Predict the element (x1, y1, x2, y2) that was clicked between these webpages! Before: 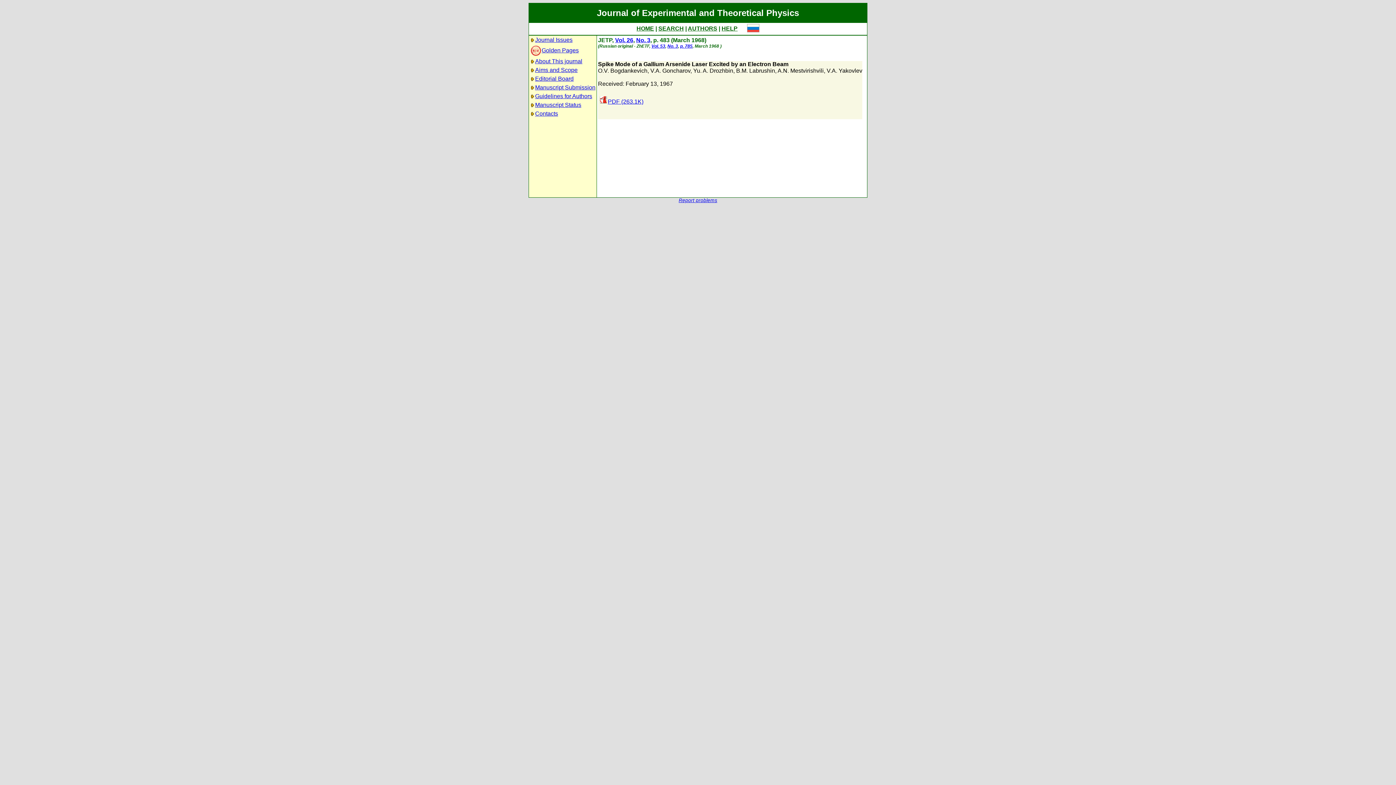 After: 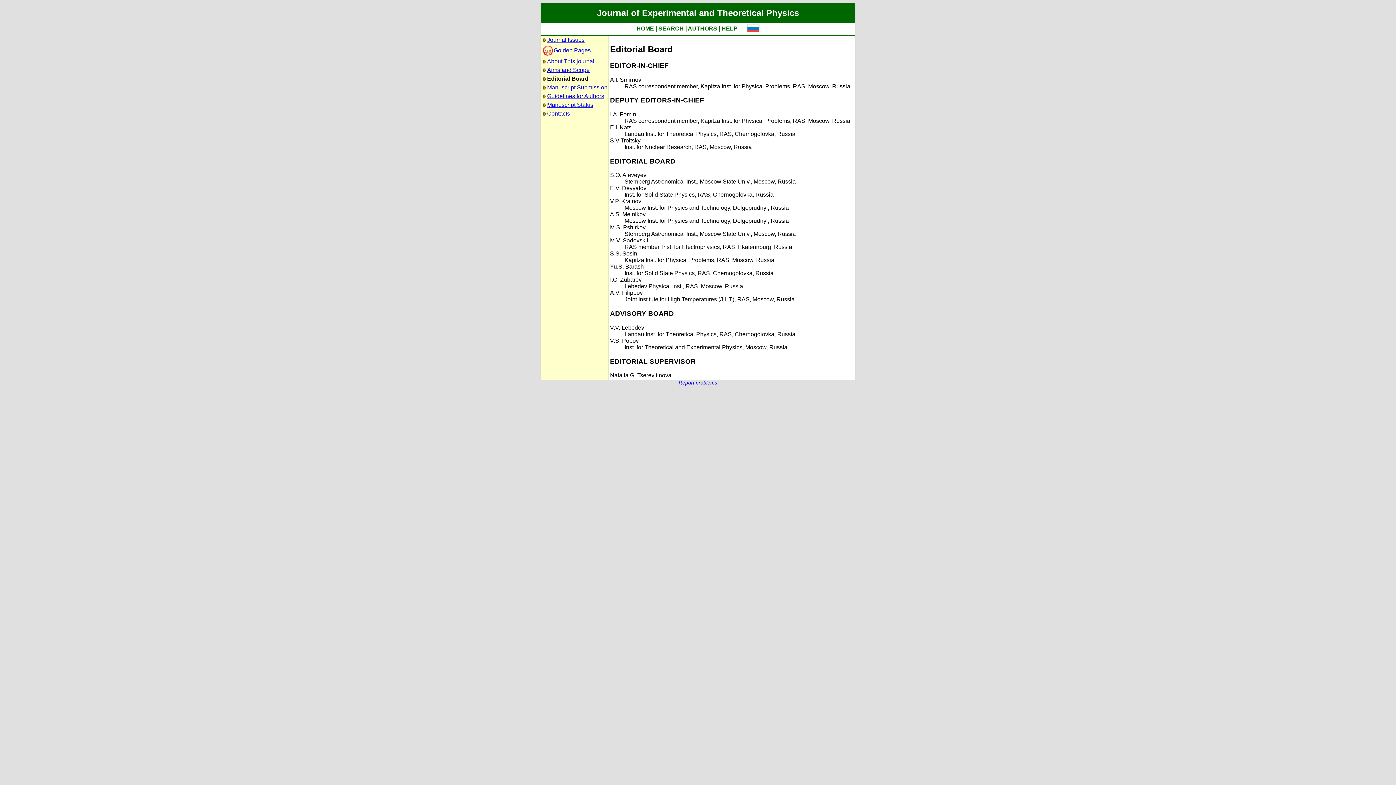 Action: label: Editorial Board bbox: (535, 75, 573, 81)